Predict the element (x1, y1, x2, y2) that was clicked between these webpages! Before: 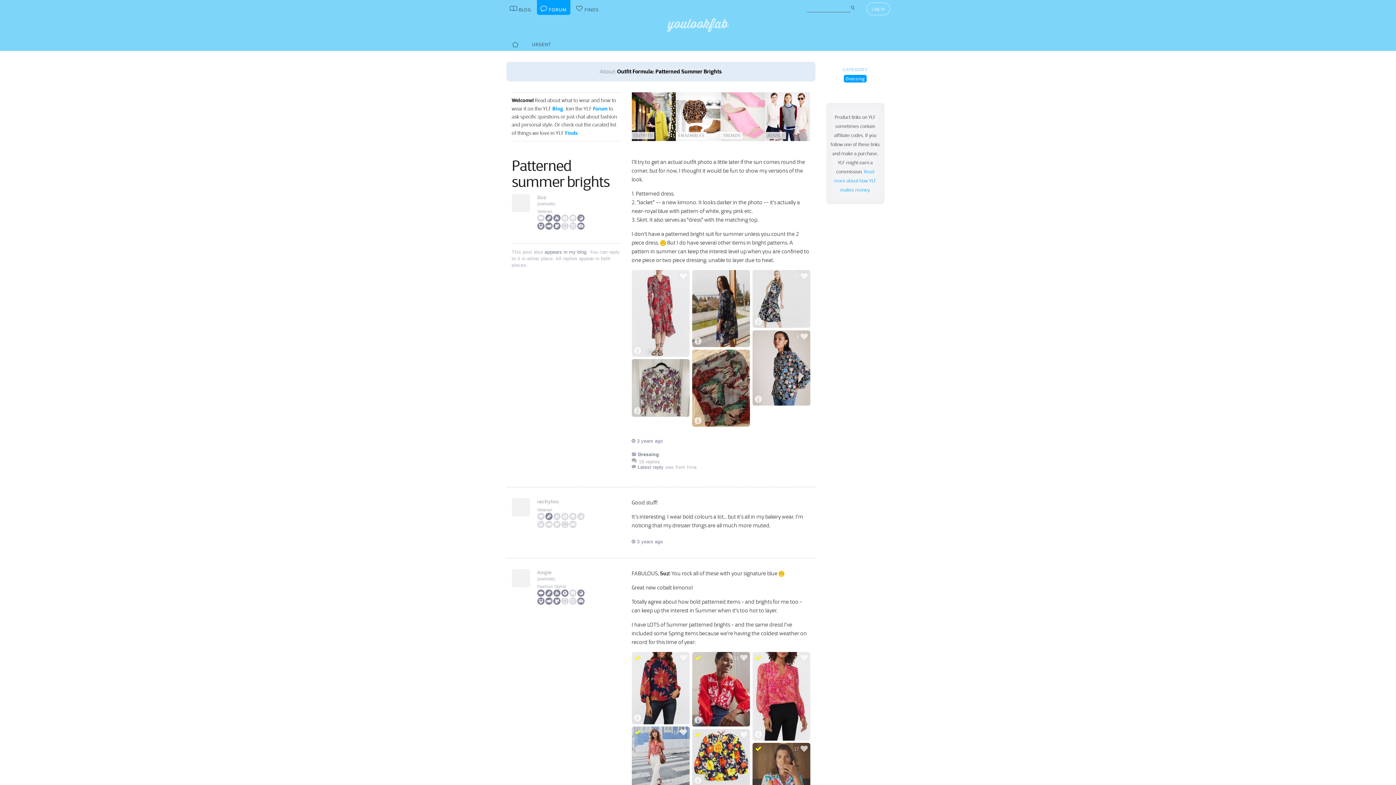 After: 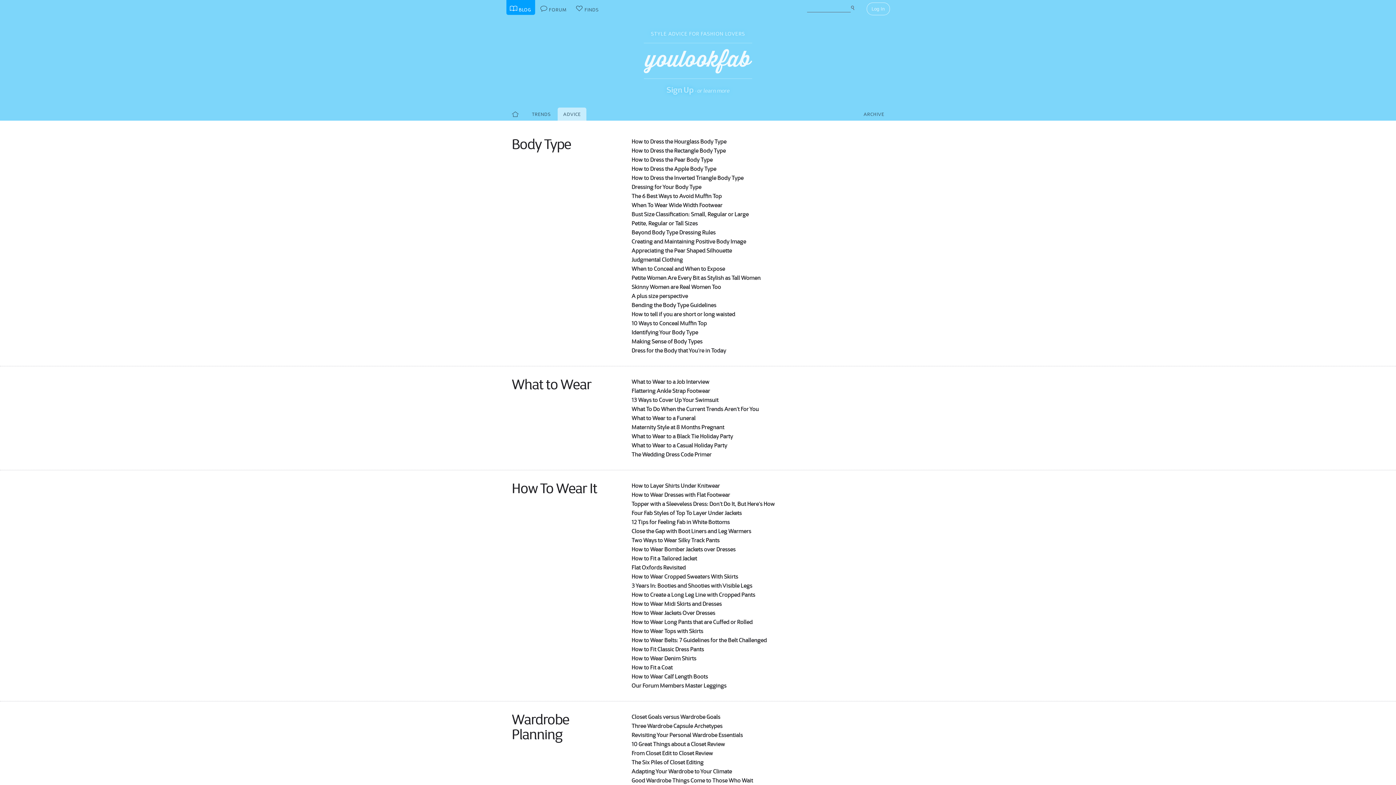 Action: bbox: (765, 92, 810, 141) label: ADVICE